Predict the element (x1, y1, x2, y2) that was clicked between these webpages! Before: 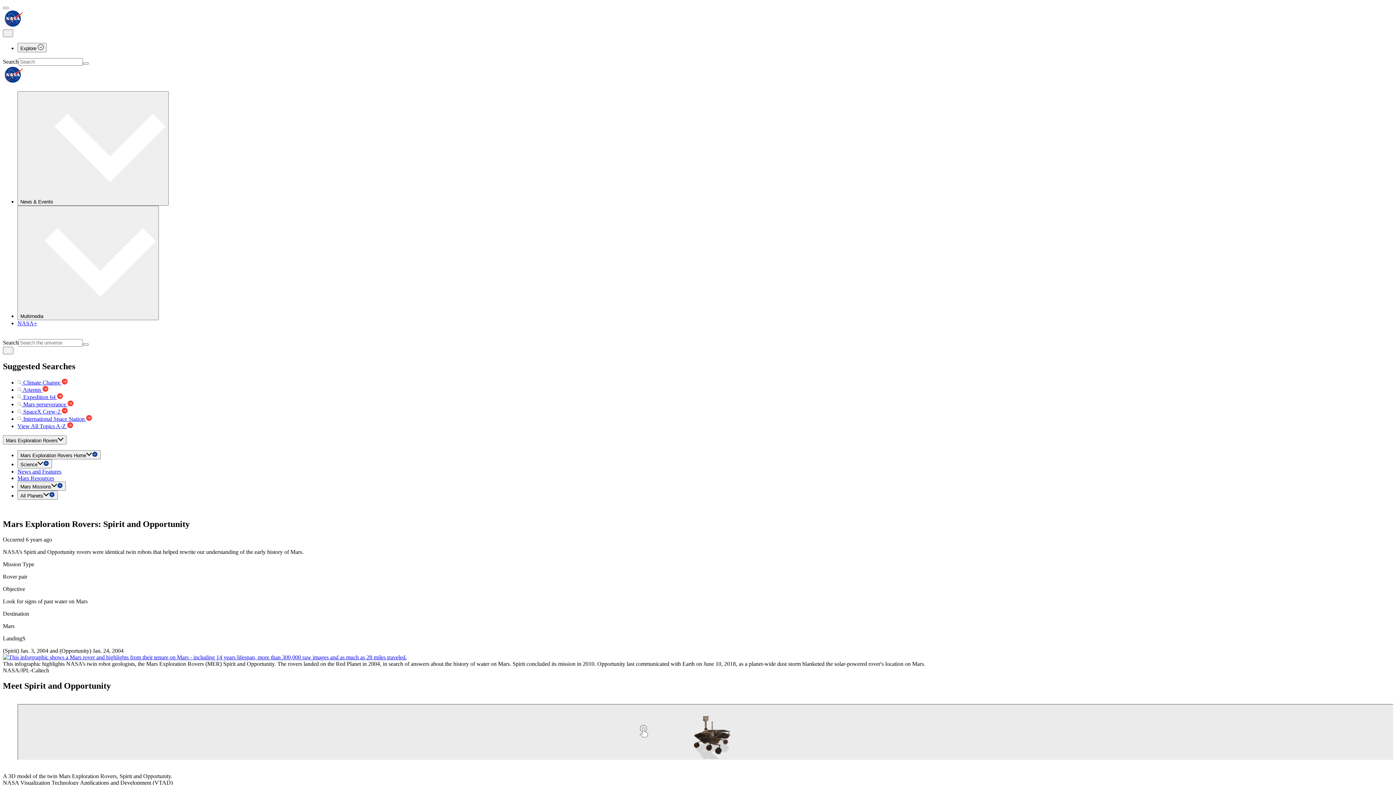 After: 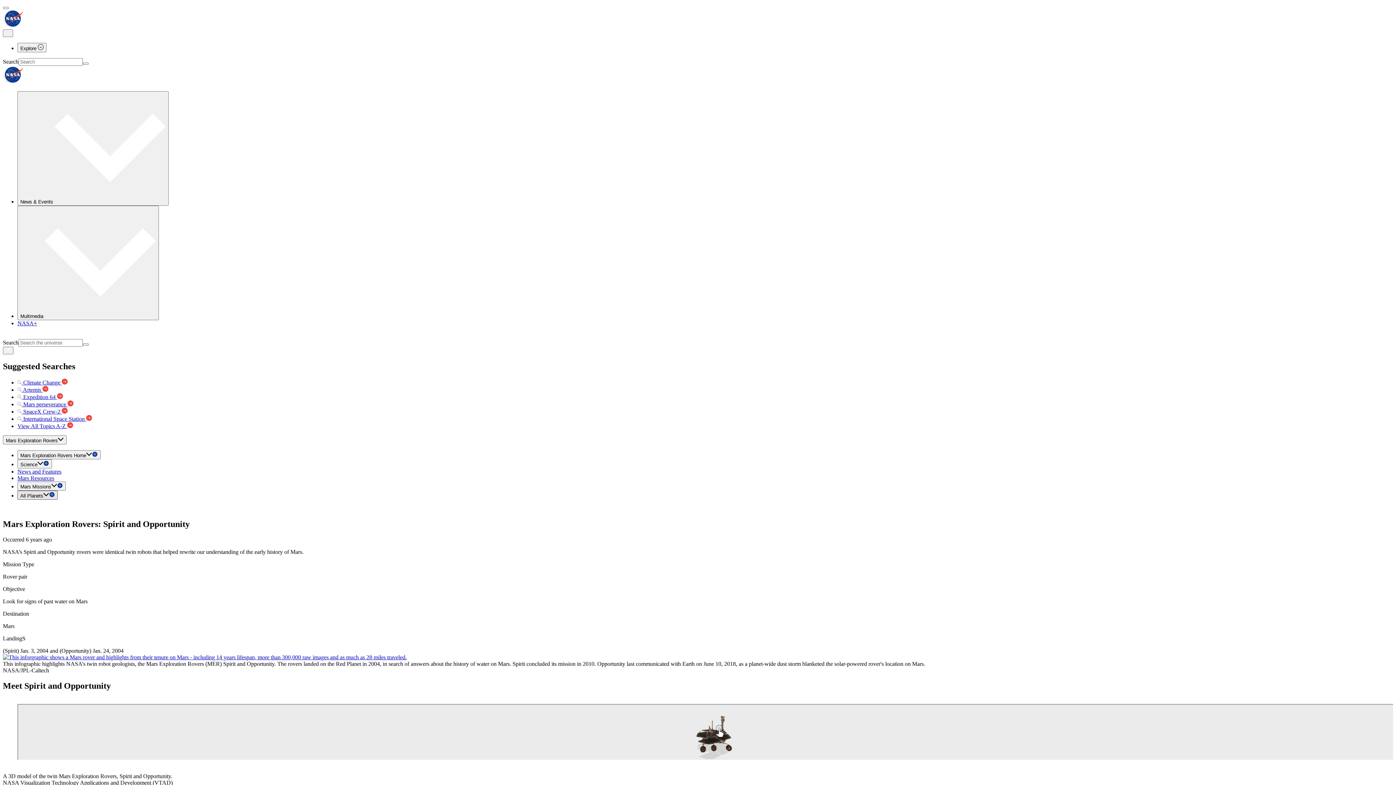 Action: label: All Planets bbox: (17, 490, 57, 499)